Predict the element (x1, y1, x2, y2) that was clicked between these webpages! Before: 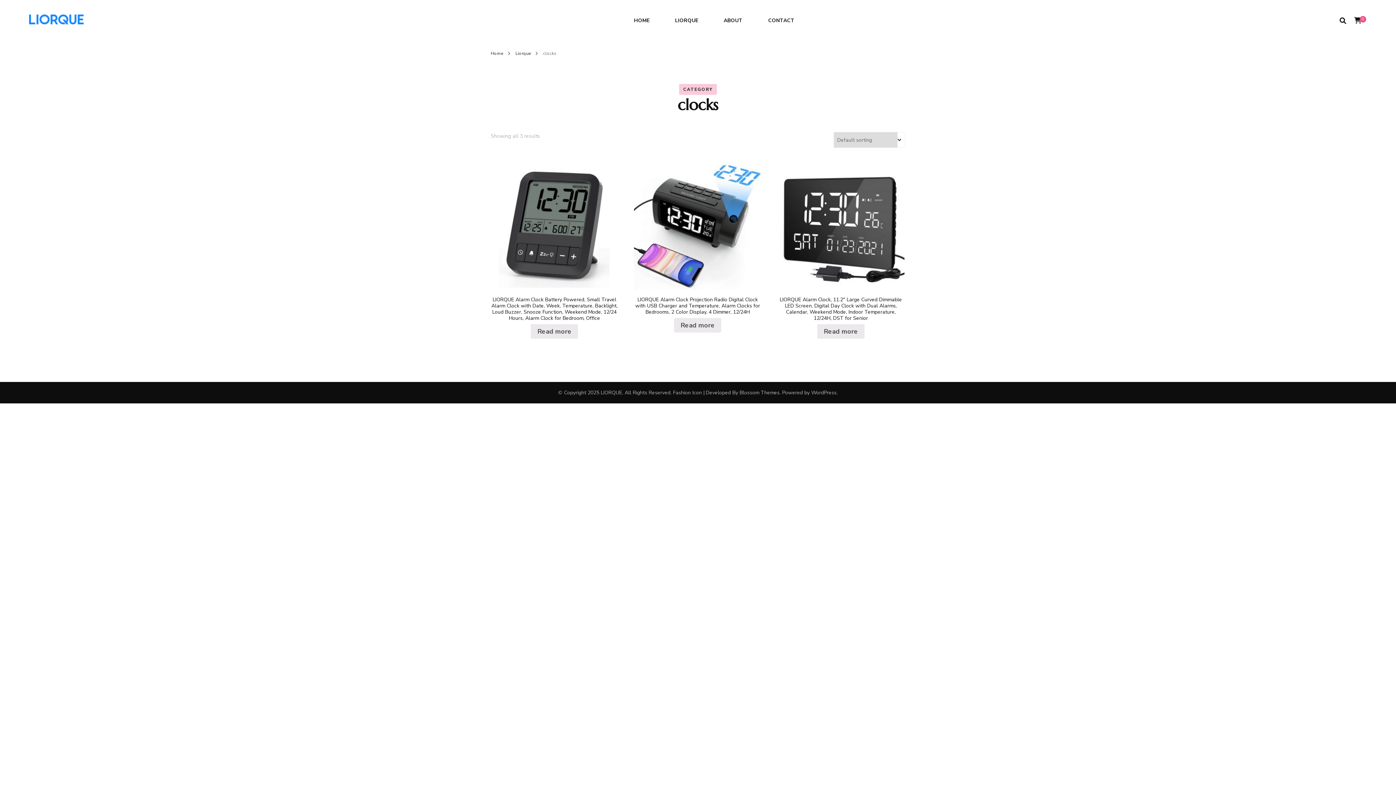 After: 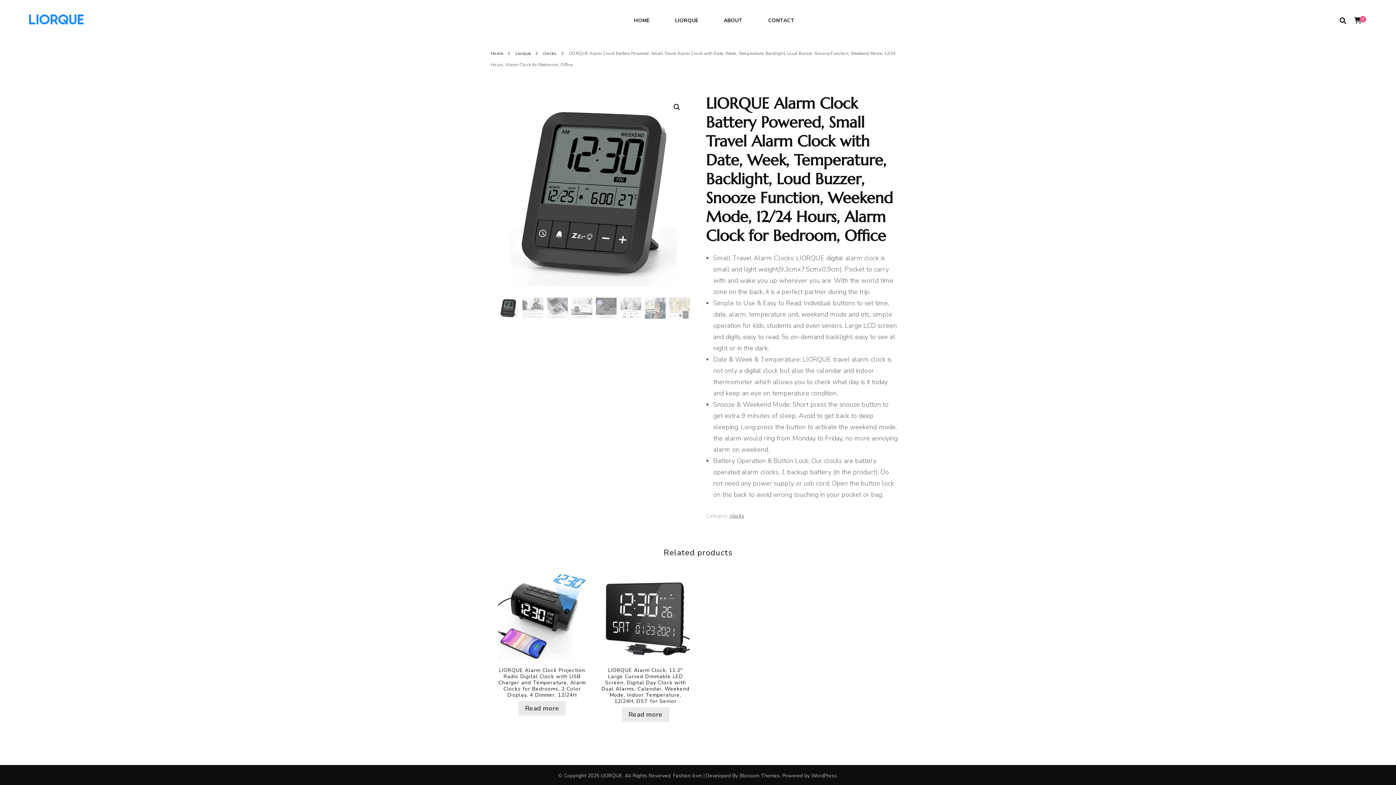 Action: bbox: (531, 324, 578, 338) label: Read more about “LIORQUE Alarm Clock Battery Powered, Small Travel Alarm Clock with Date, Week, Temperature, Backlight, Loud Buzzer, Snooze Function, Weekend Mode, 12/24 Hours, Alarm Clock for Bedroom, Office”